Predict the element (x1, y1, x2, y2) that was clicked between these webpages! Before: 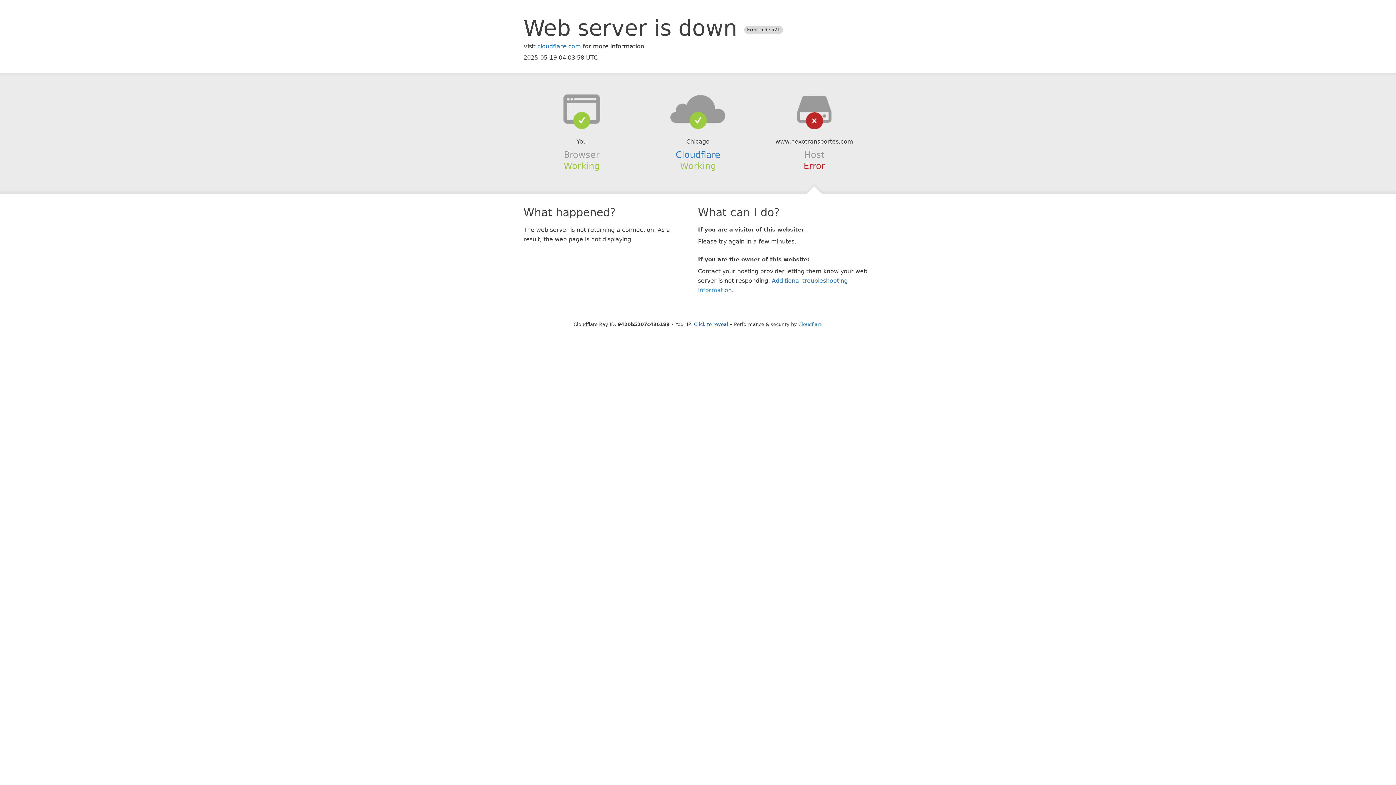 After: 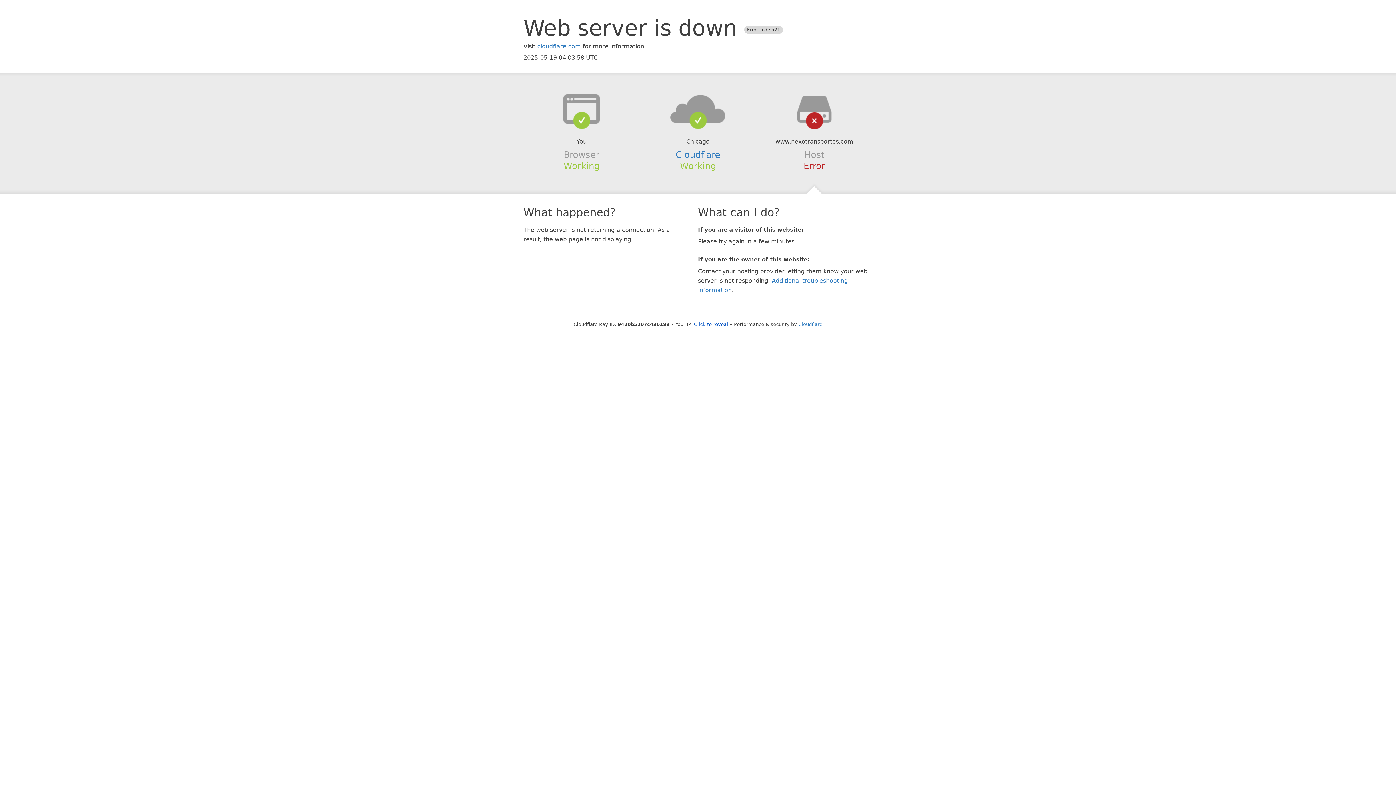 Action: bbox: (639, 94, 756, 123)